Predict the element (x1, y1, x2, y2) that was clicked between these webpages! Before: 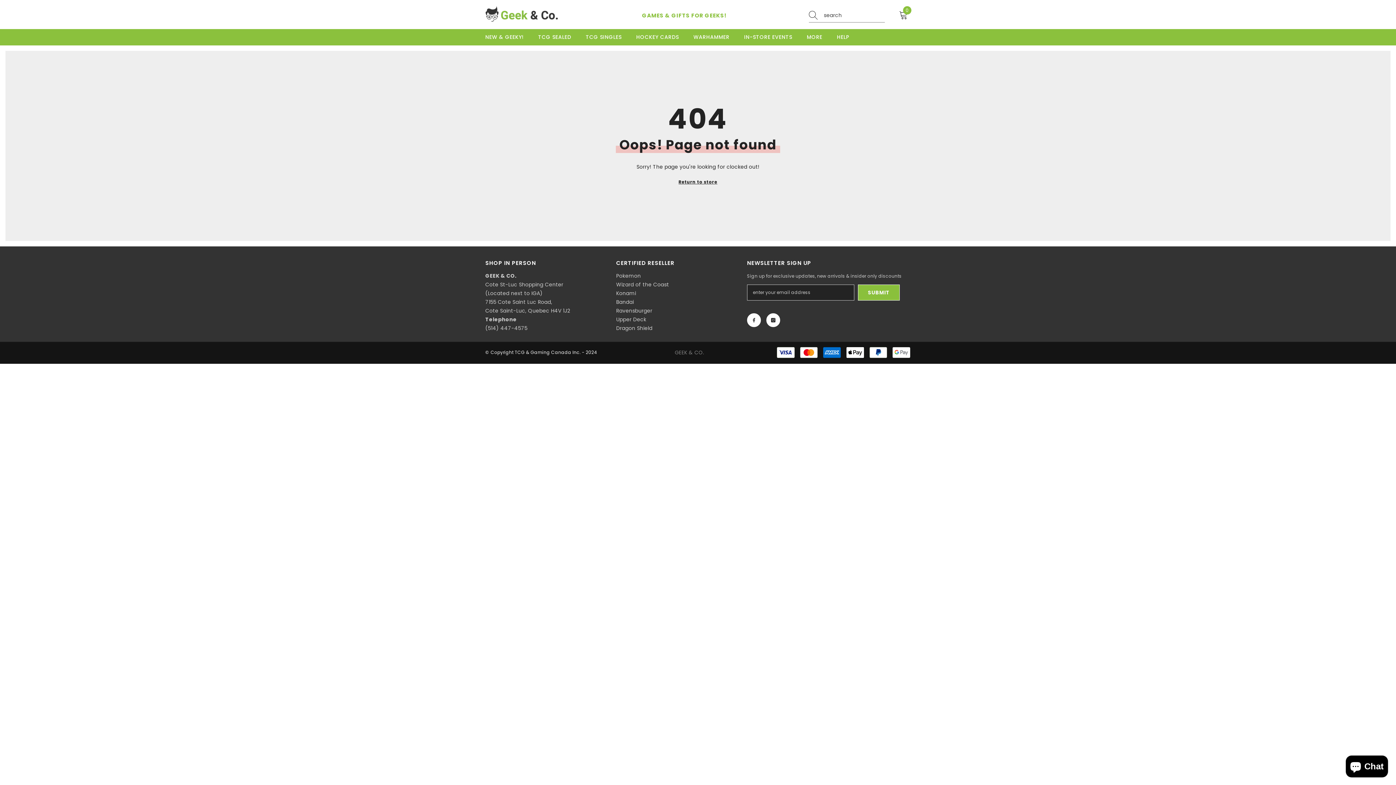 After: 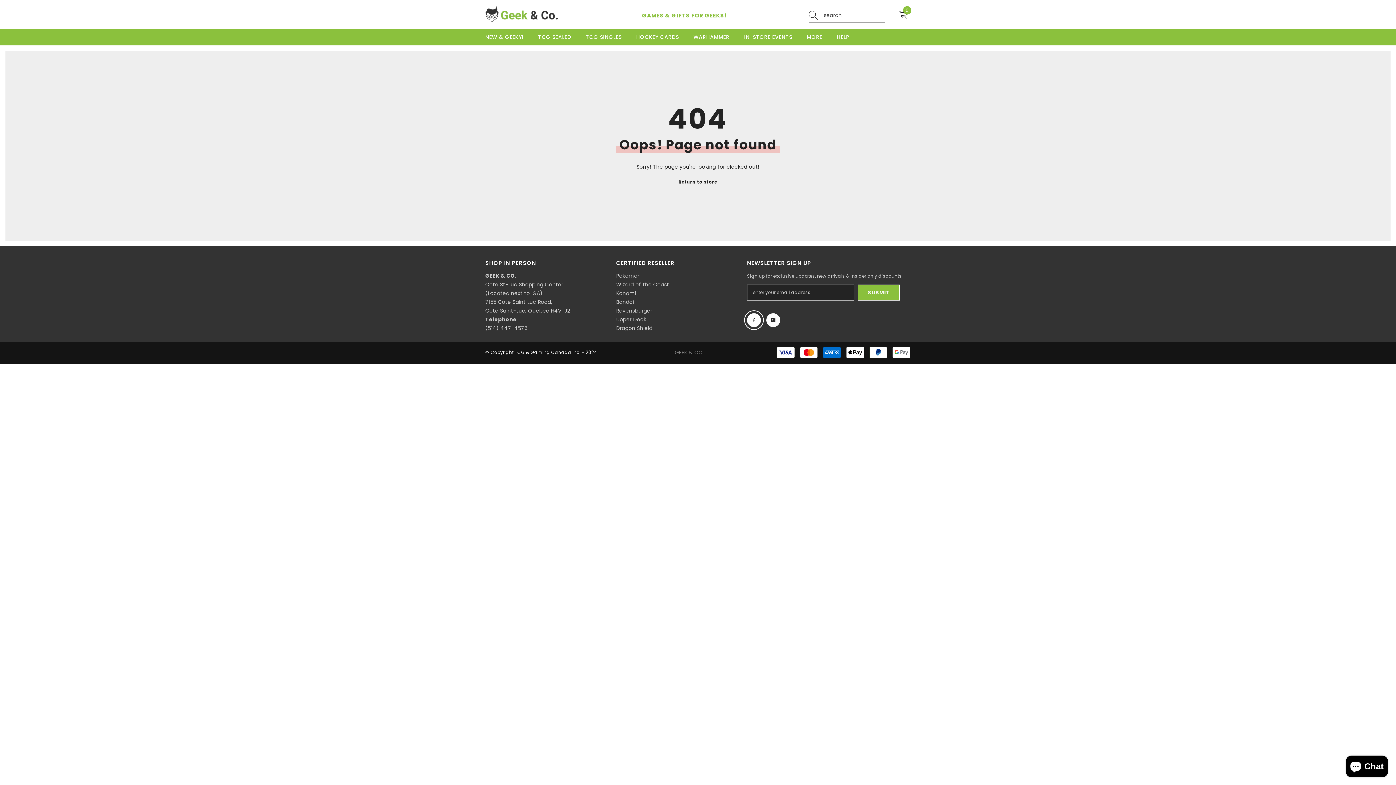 Action: bbox: (747, 313, 761, 327) label: Facebook